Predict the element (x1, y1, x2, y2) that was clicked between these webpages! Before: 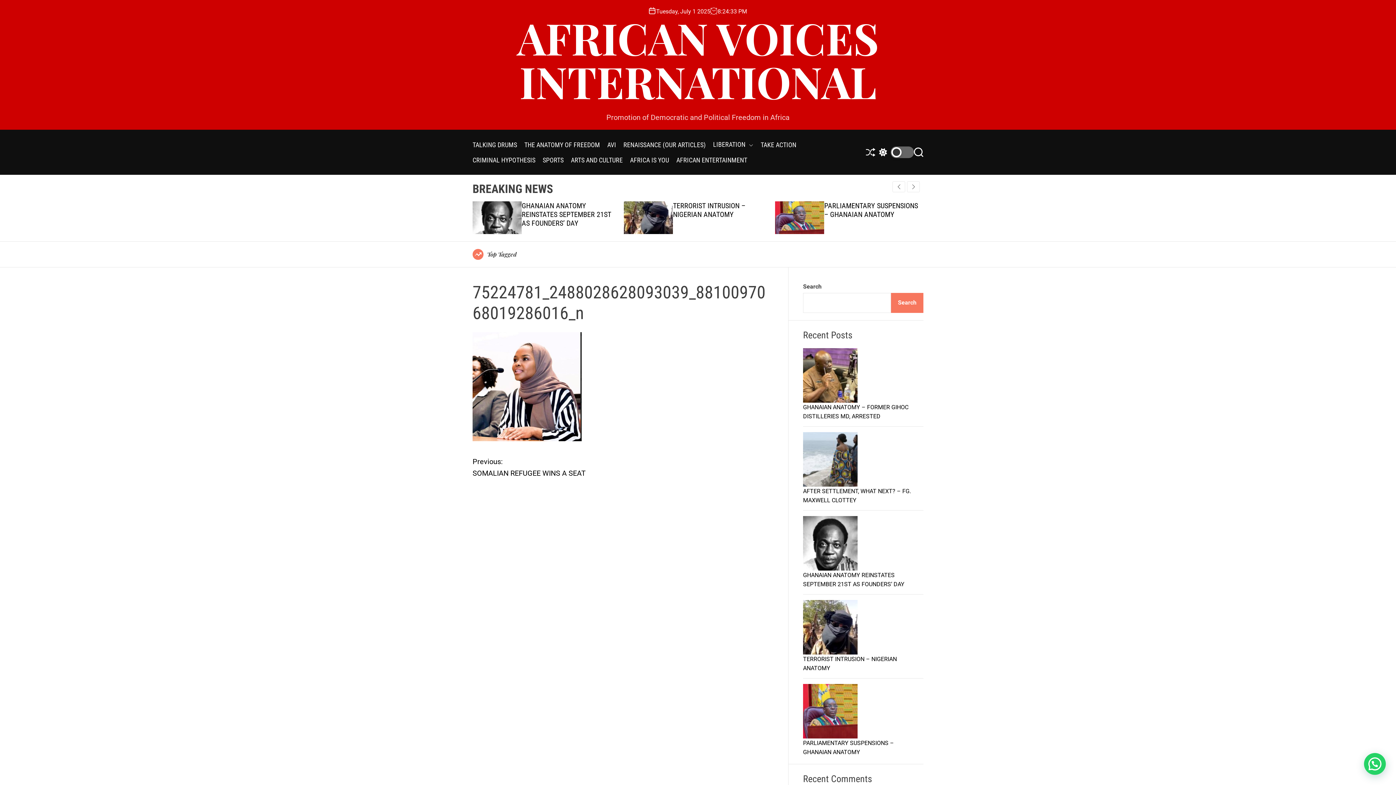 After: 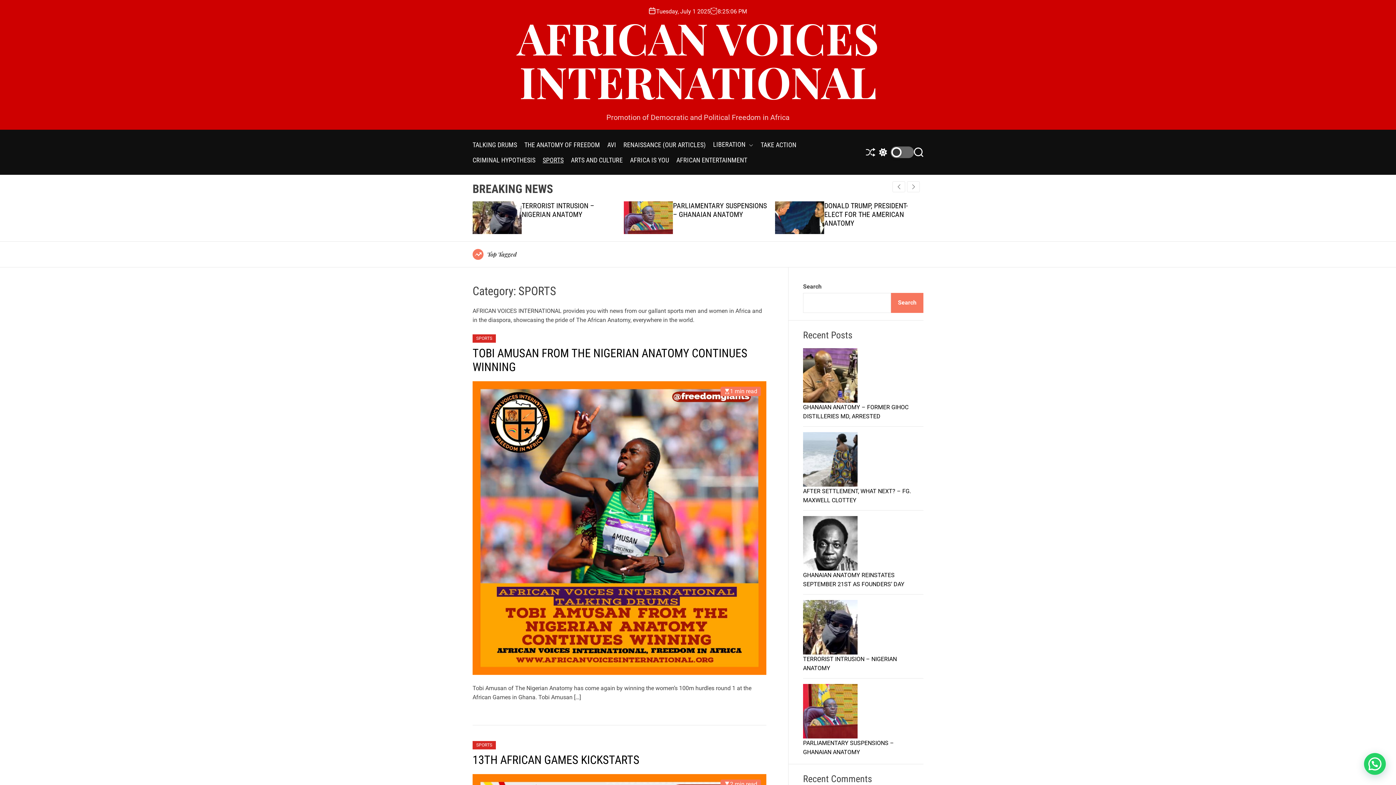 Action: label: SPORTS bbox: (542, 152, 563, 167)